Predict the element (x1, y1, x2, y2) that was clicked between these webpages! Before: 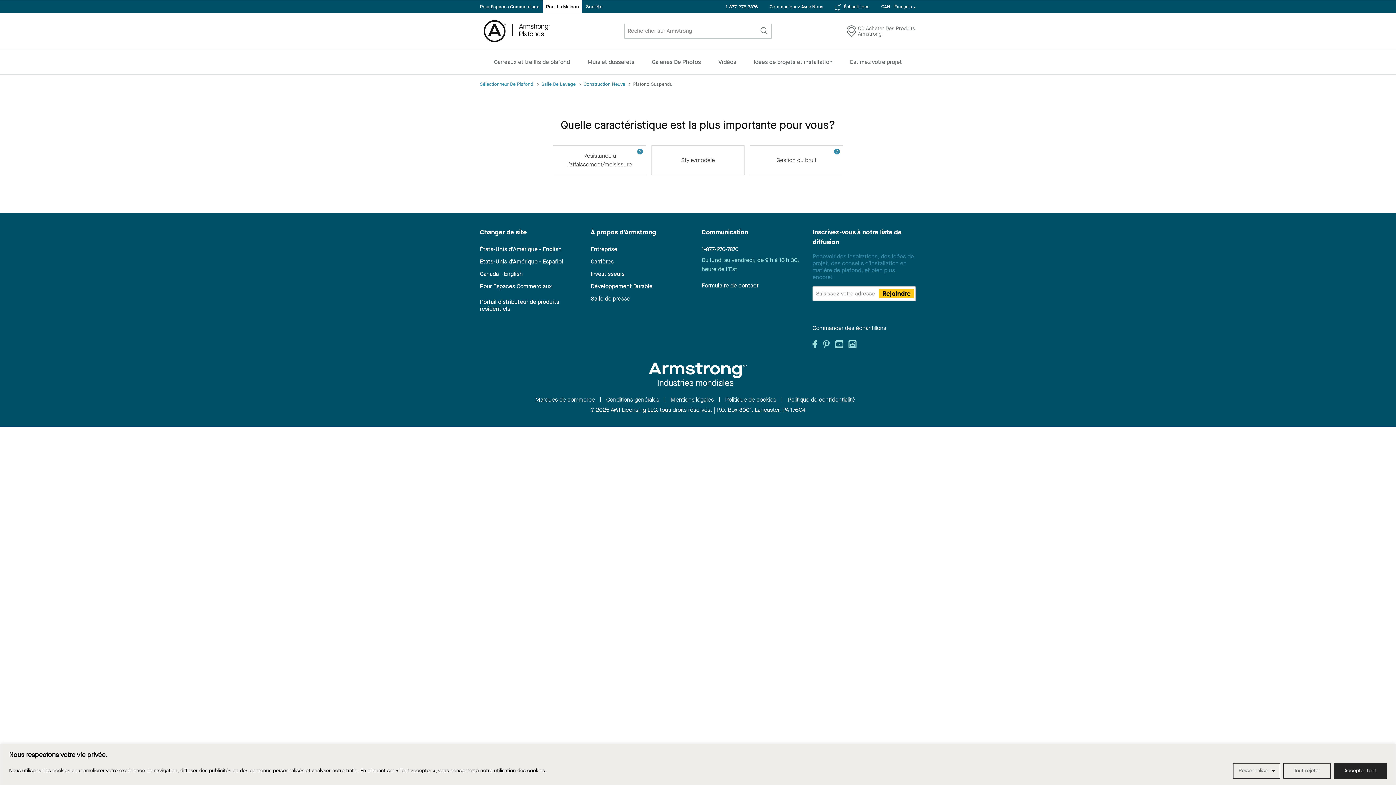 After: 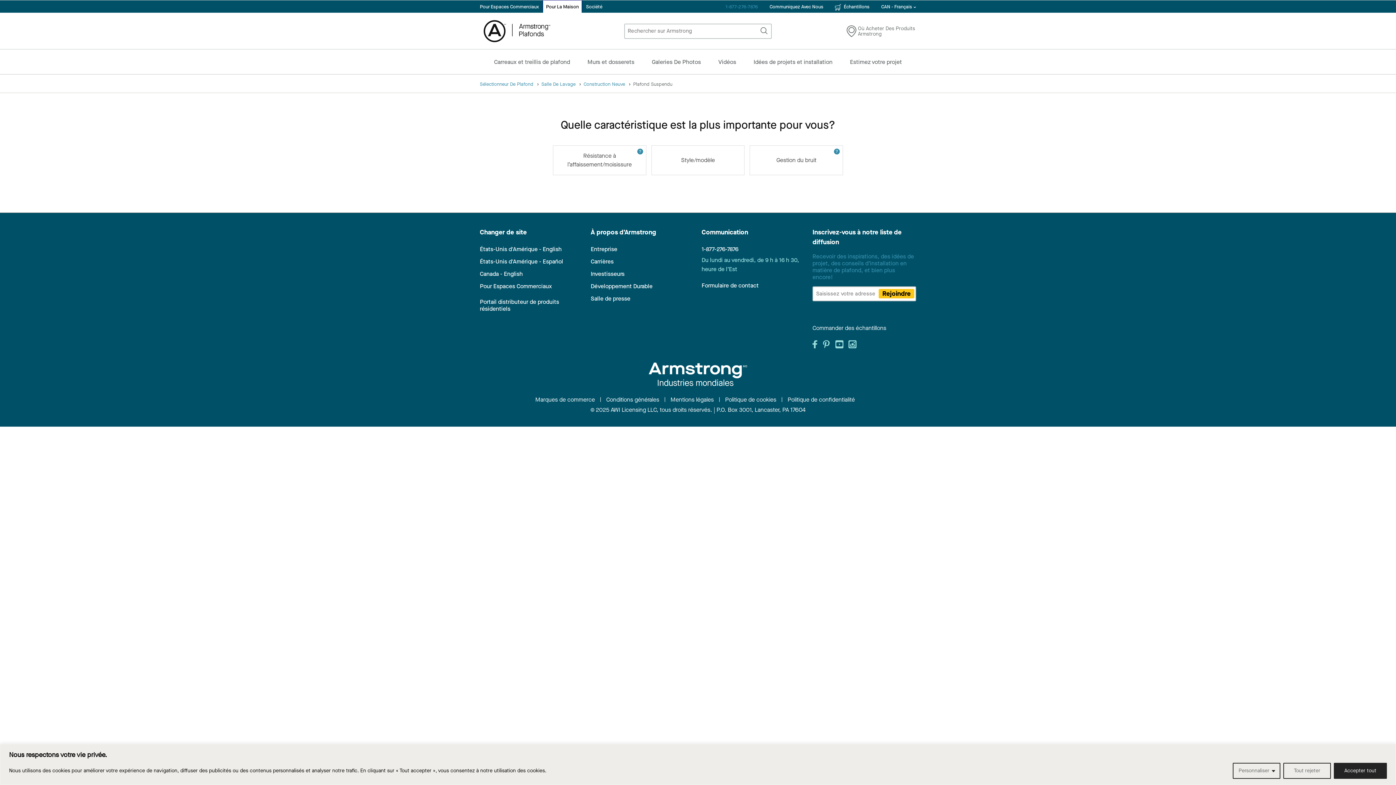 Action: bbox: (720, 0, 764, 13) label: 1-877-276-7876